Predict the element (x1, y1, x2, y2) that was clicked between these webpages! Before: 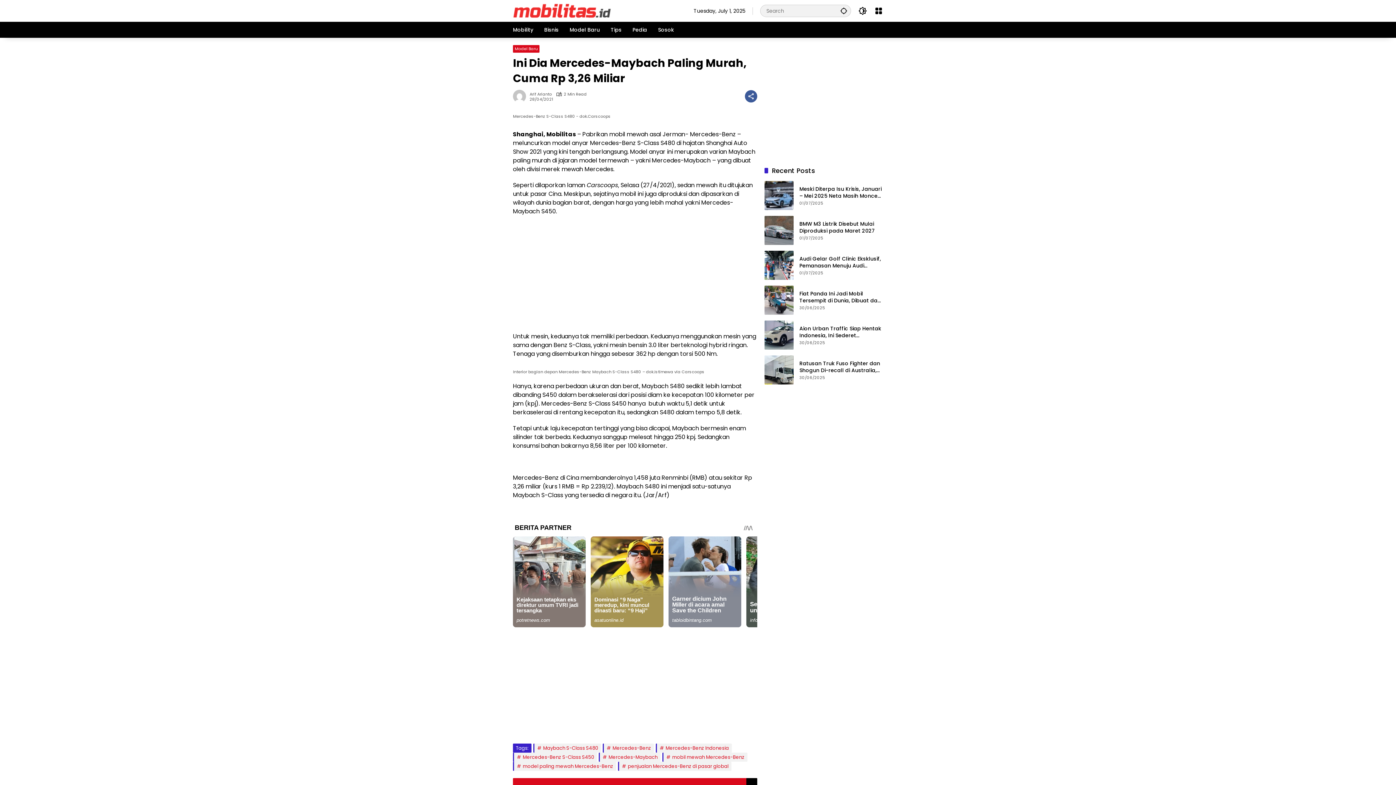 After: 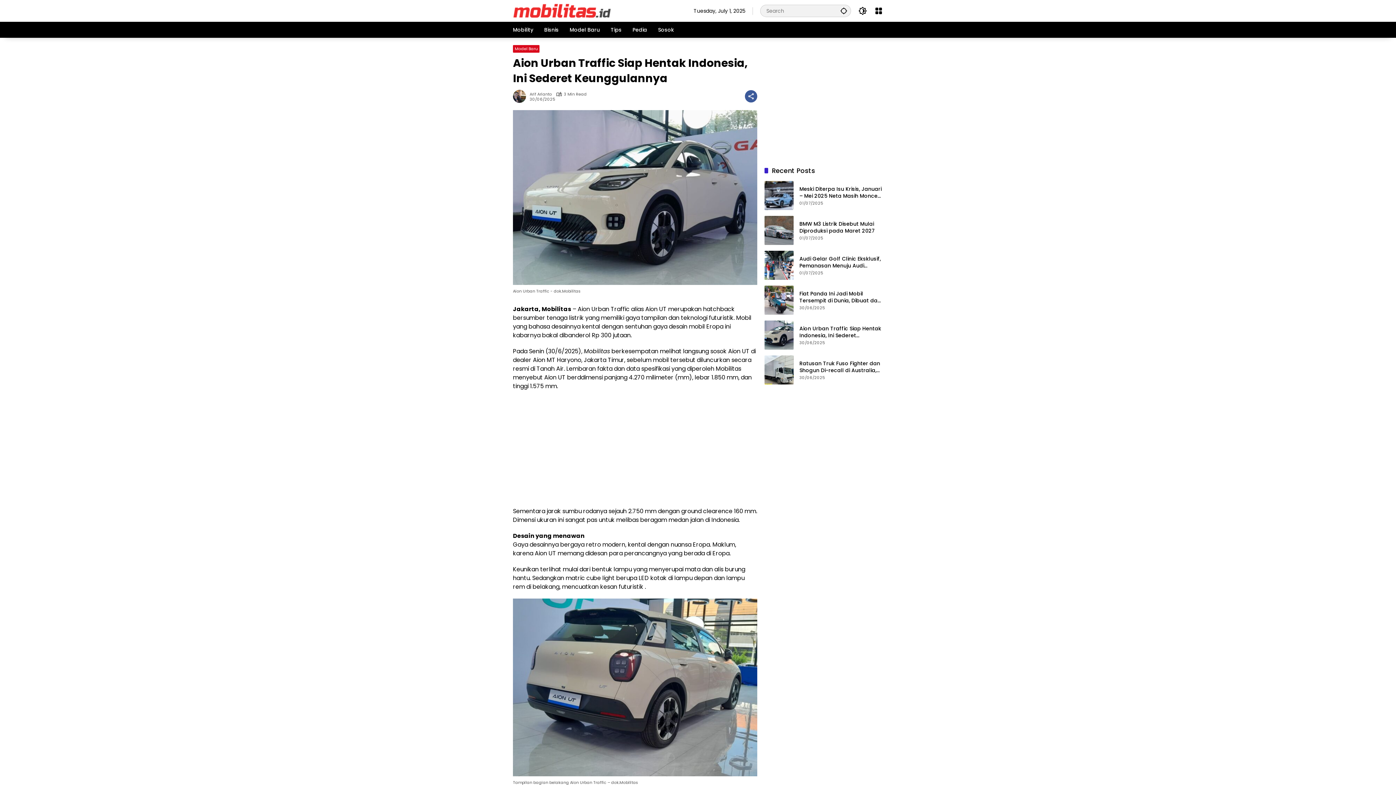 Action: label: Aion Urban Traffic Siap Hentak Indonesia, Ini Sederet Keunggulannya bbox: (799, 325, 883, 339)